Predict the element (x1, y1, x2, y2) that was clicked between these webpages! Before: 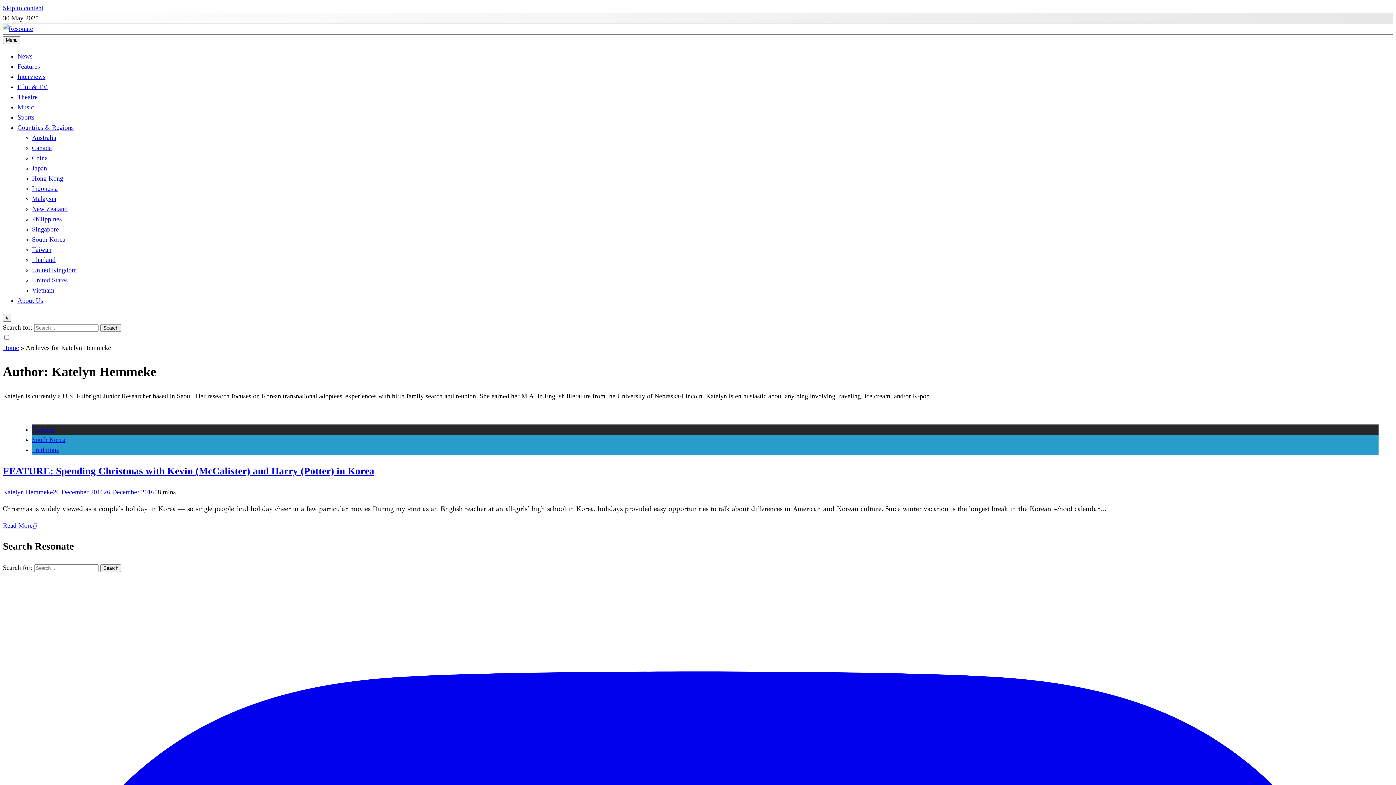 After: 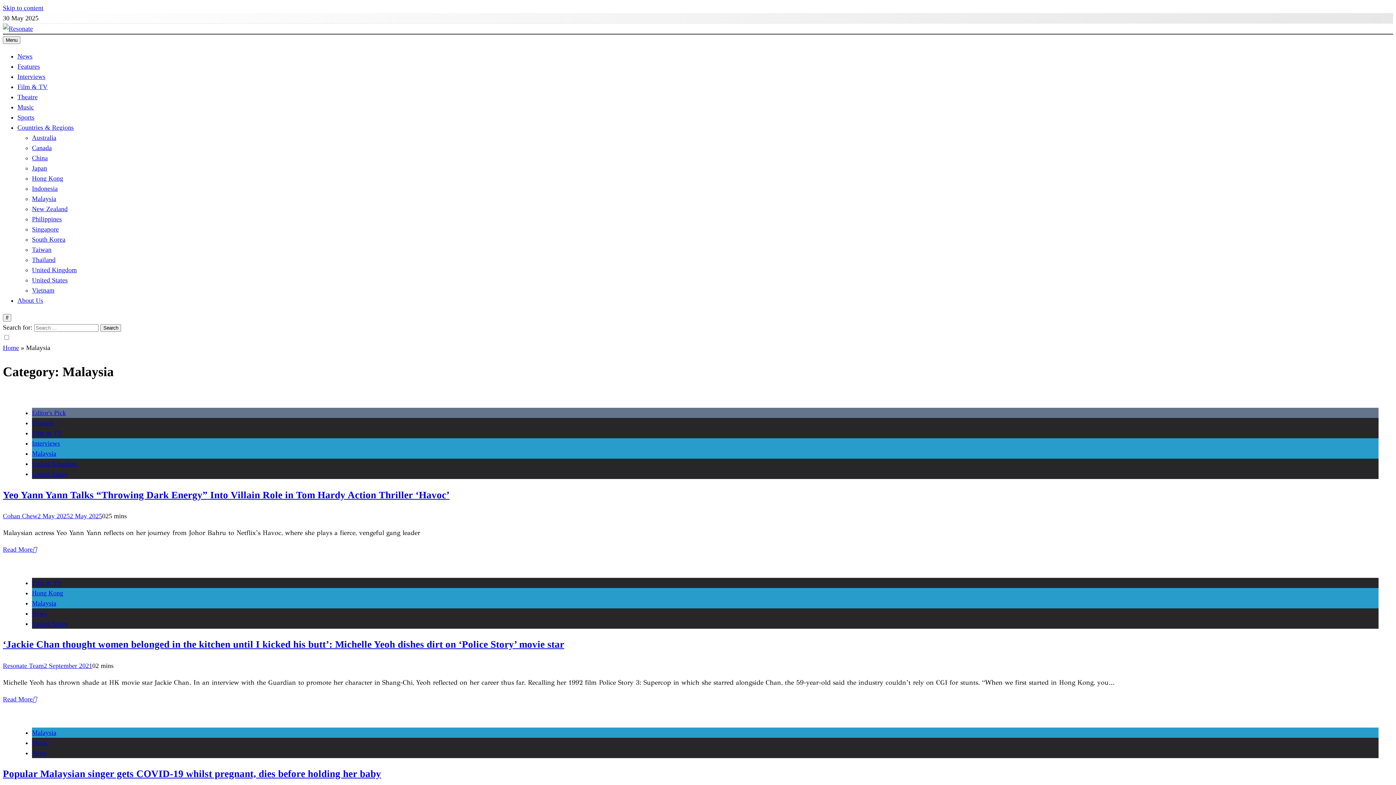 Action: label: Malaysia bbox: (32, 195, 56, 202)